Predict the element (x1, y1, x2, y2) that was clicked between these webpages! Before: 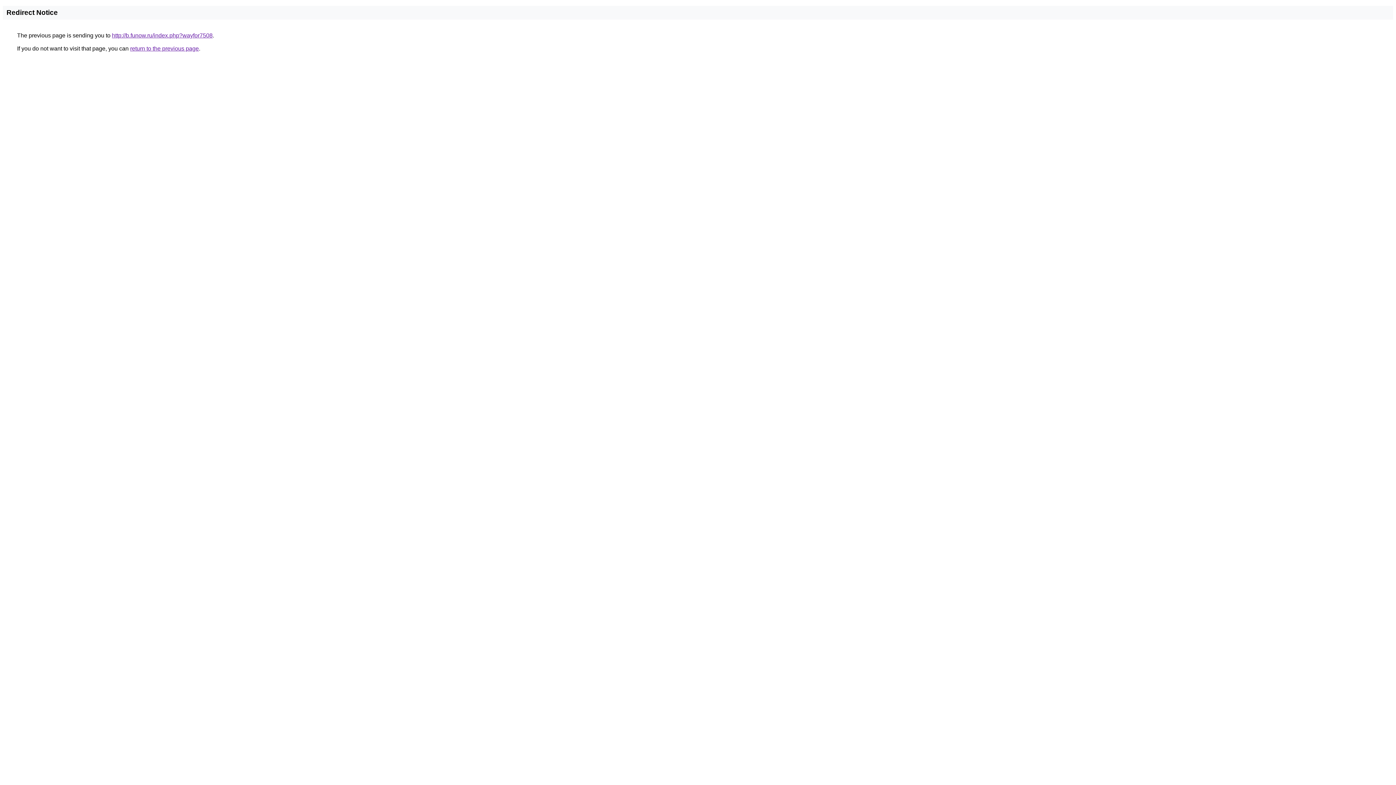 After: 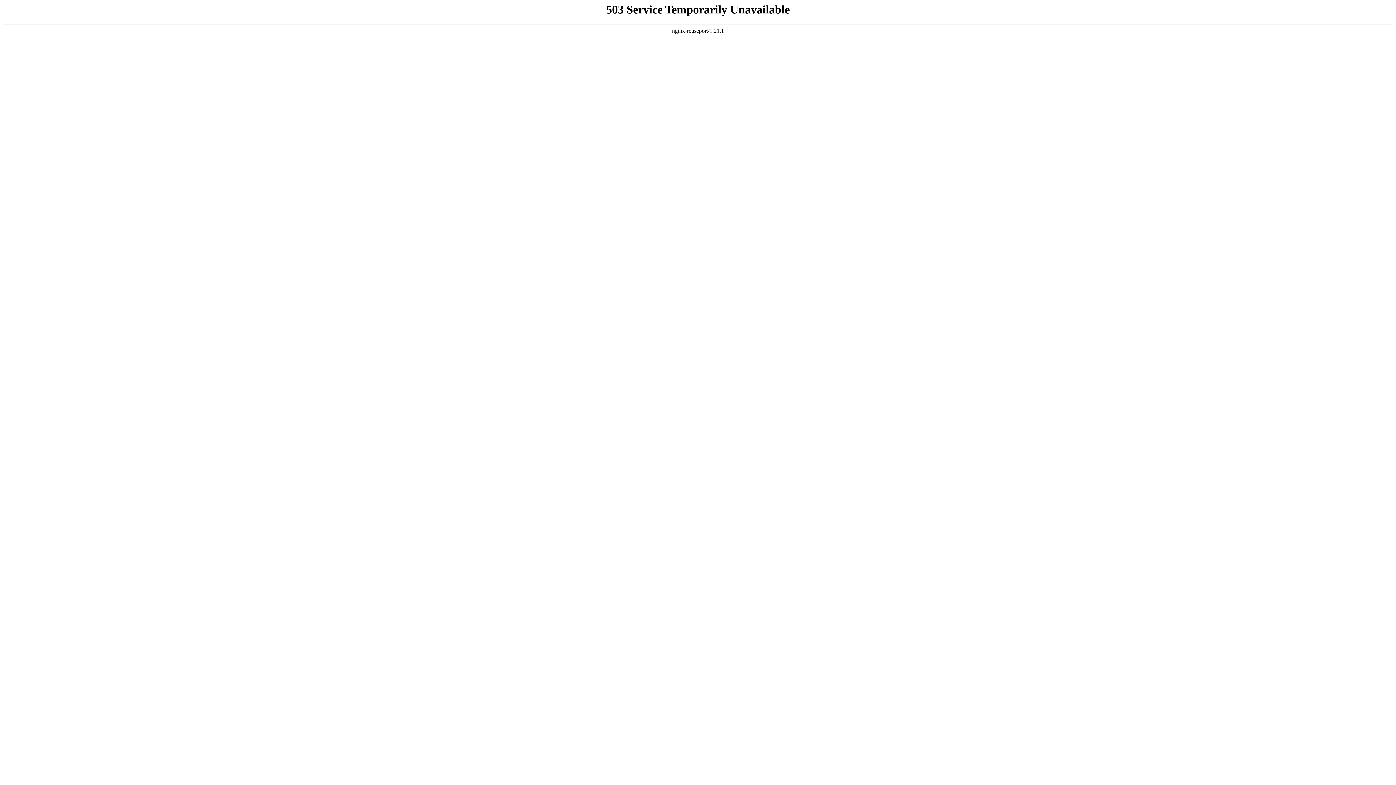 Action: bbox: (112, 32, 212, 38) label: http://b.funow.ru/index.php?wayfor7508